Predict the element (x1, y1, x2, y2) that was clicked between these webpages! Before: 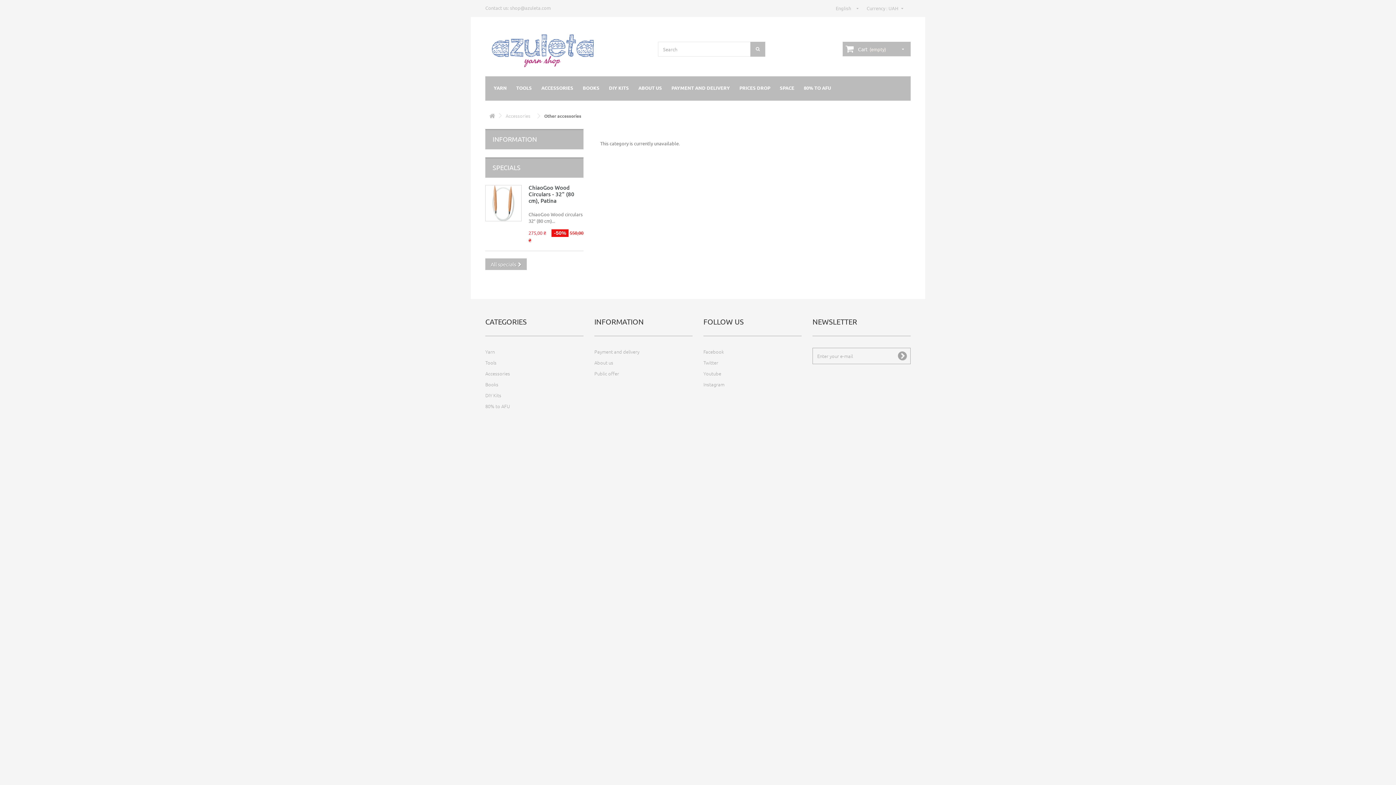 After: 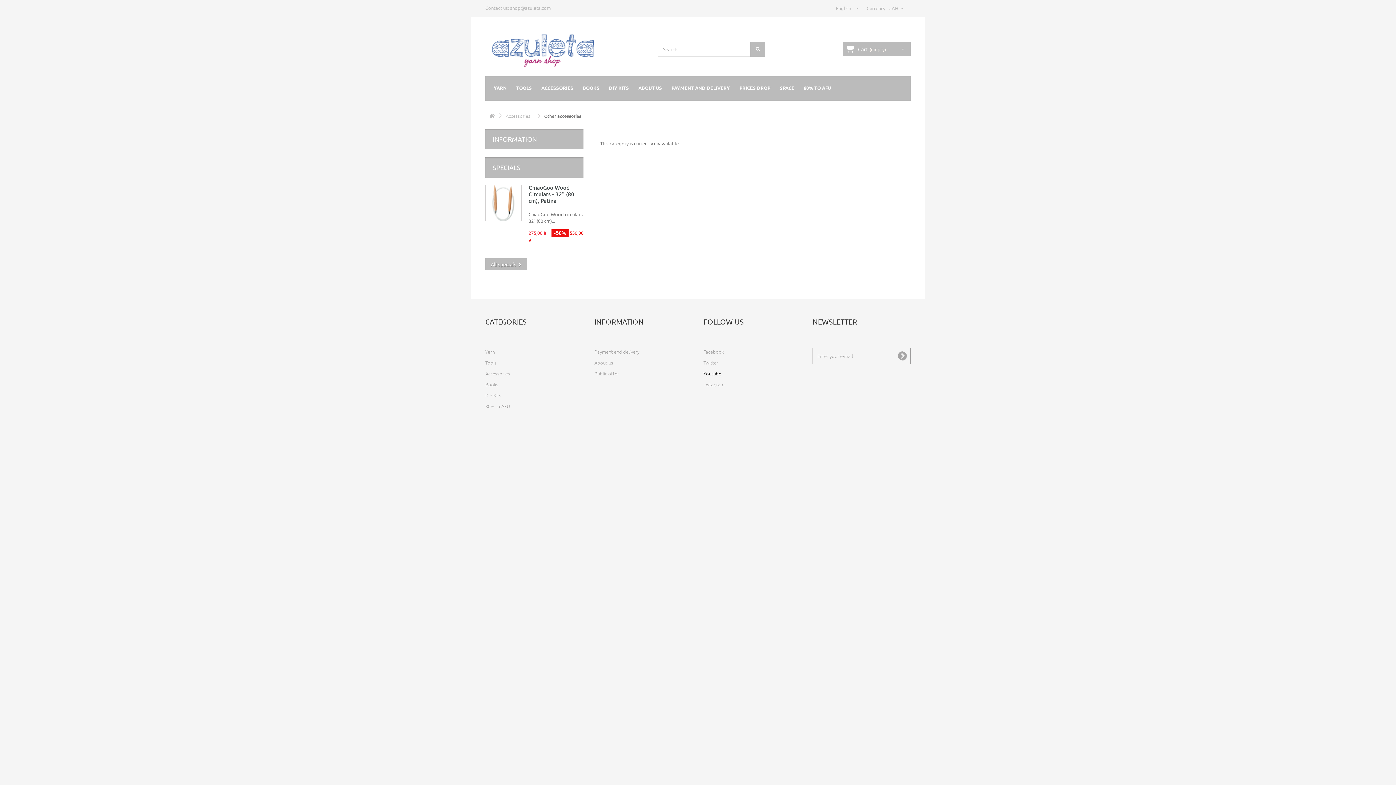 Action: bbox: (703, 370, 721, 377) label: Youtube